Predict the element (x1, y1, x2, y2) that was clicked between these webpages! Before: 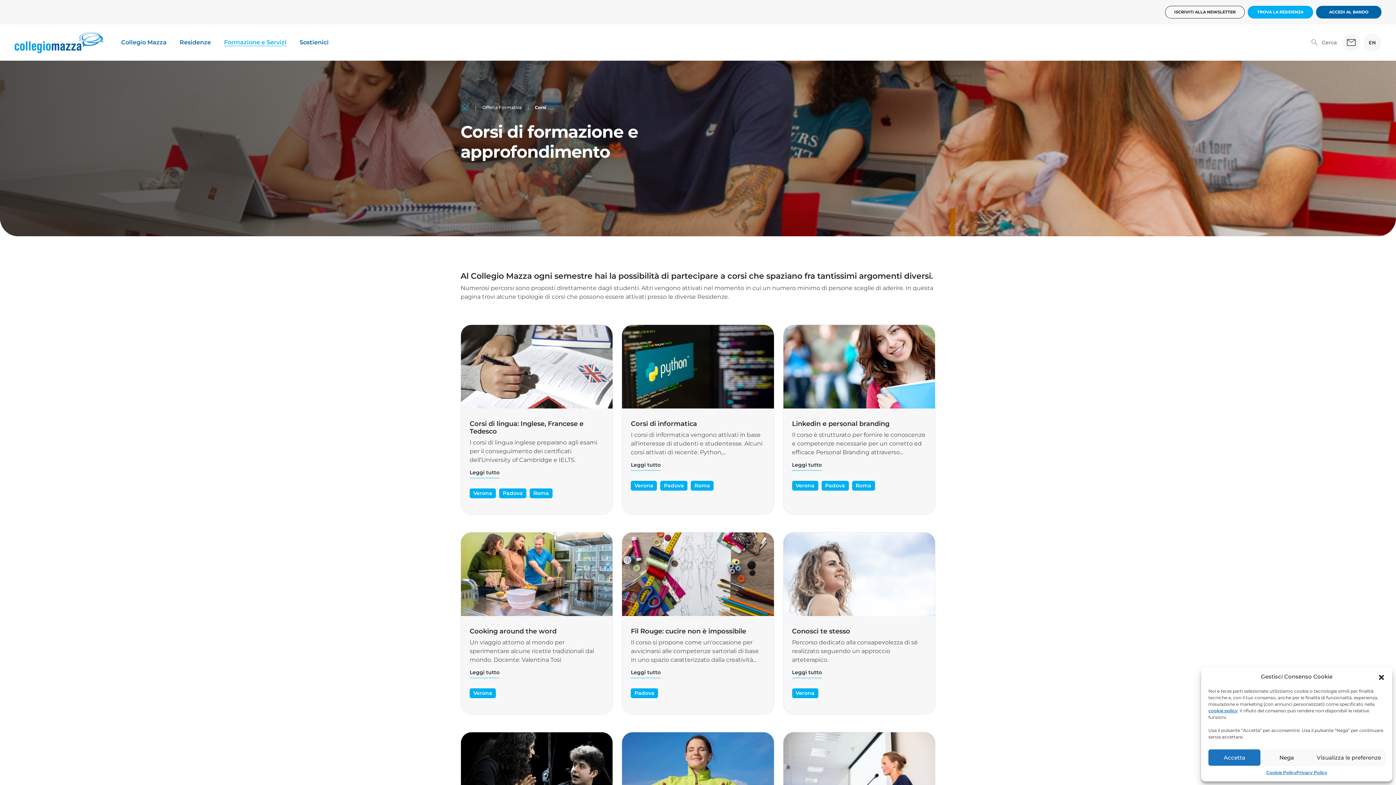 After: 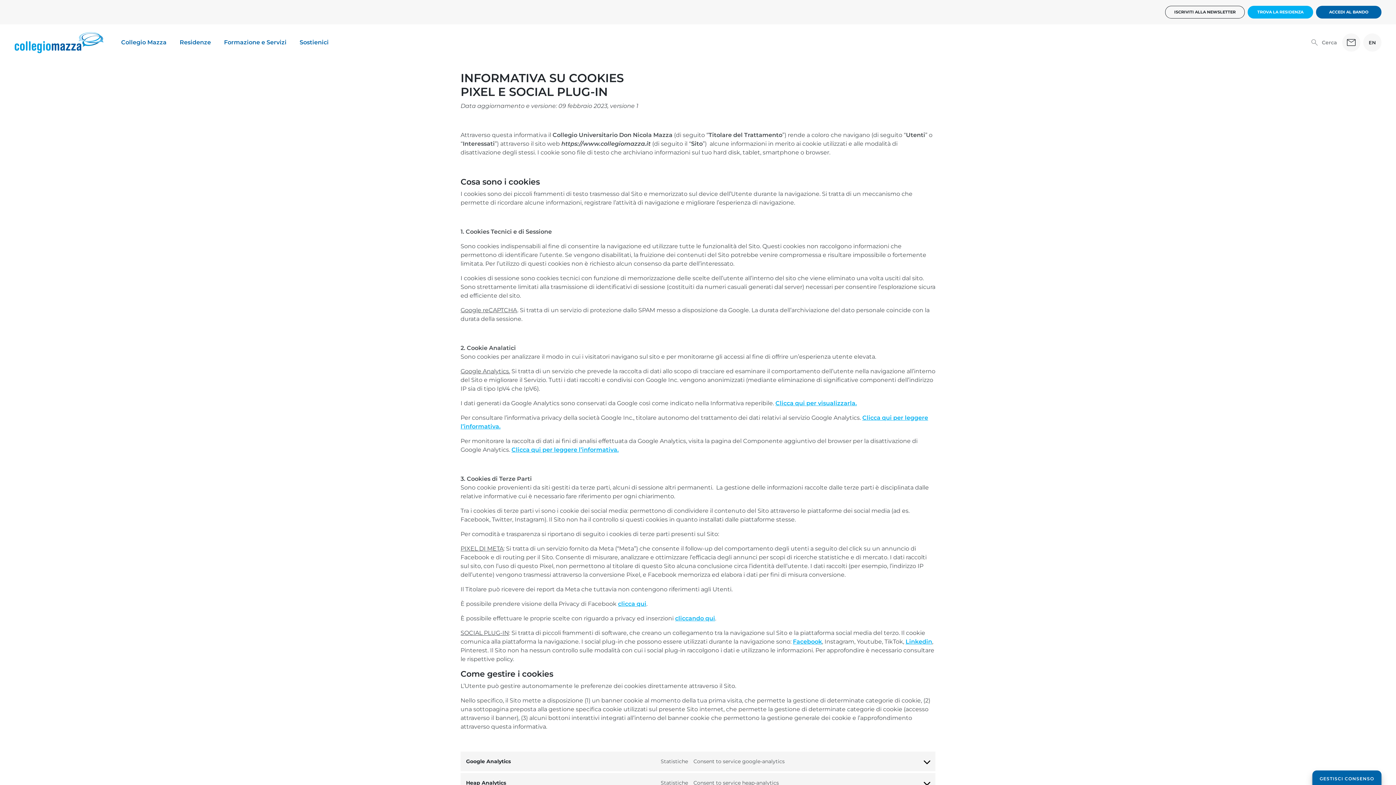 Action: label: Cookie Policy bbox: (1266, 769, 1296, 776)